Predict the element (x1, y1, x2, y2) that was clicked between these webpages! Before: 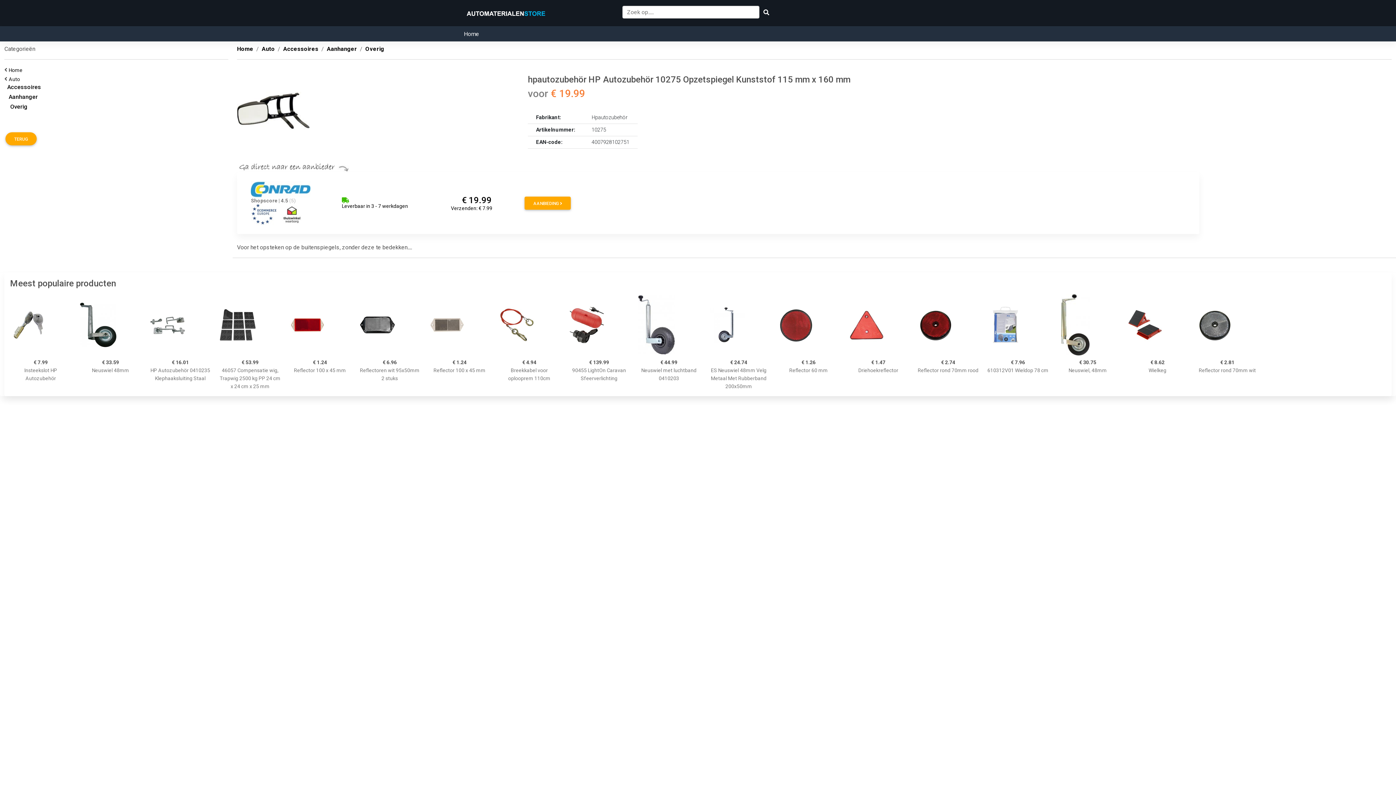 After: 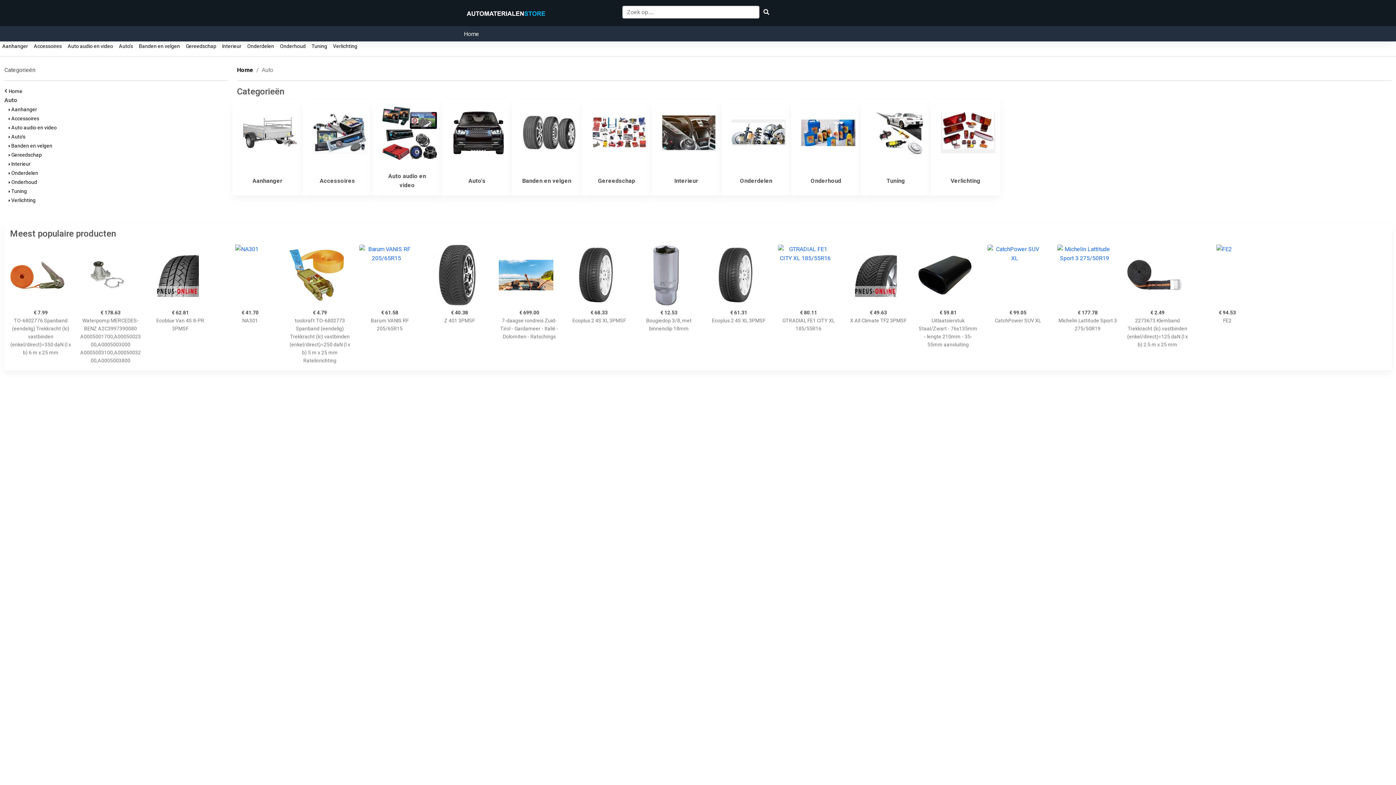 Action: label: Home bbox: (464, 29, 479, 38)